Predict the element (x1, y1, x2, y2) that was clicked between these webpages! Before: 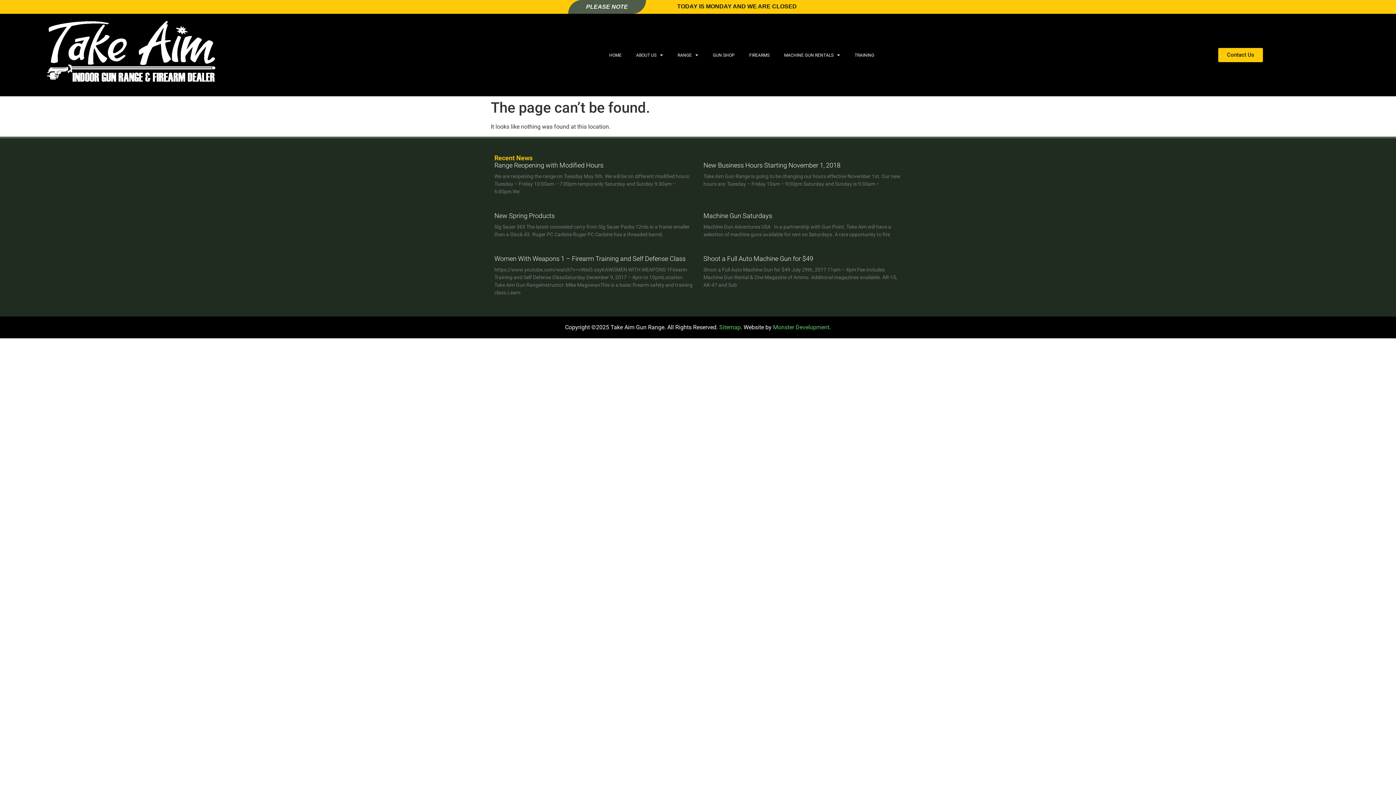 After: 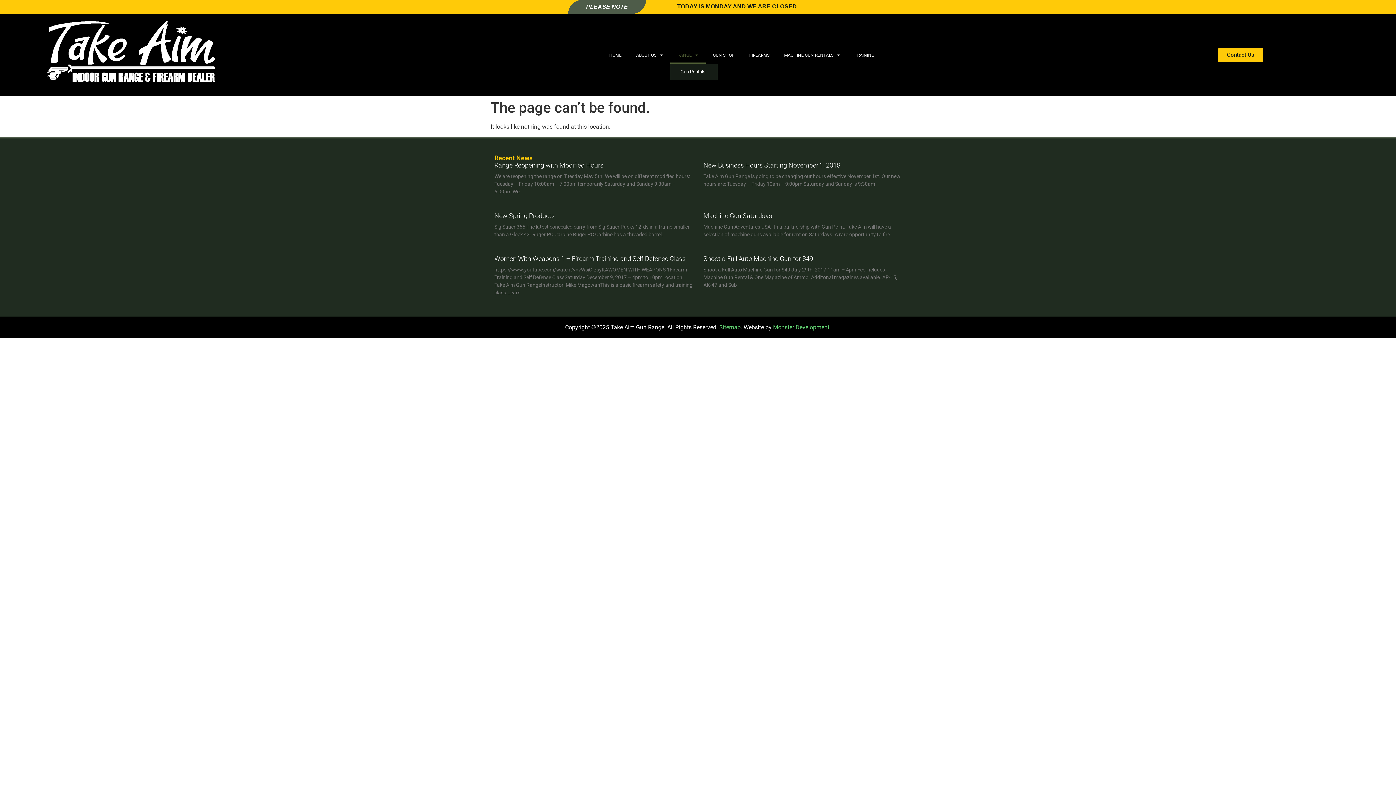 Action: bbox: (670, 46, 705, 63) label: RANGE